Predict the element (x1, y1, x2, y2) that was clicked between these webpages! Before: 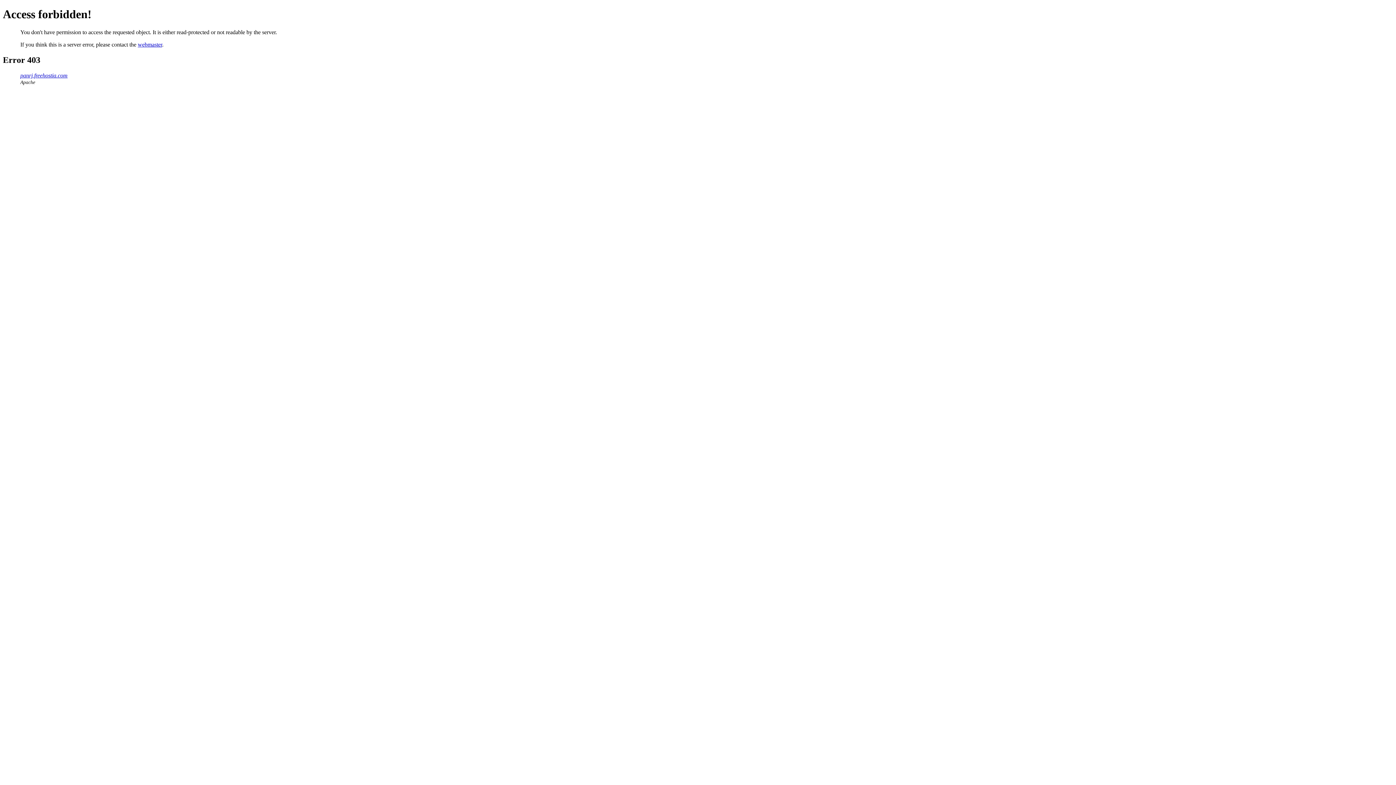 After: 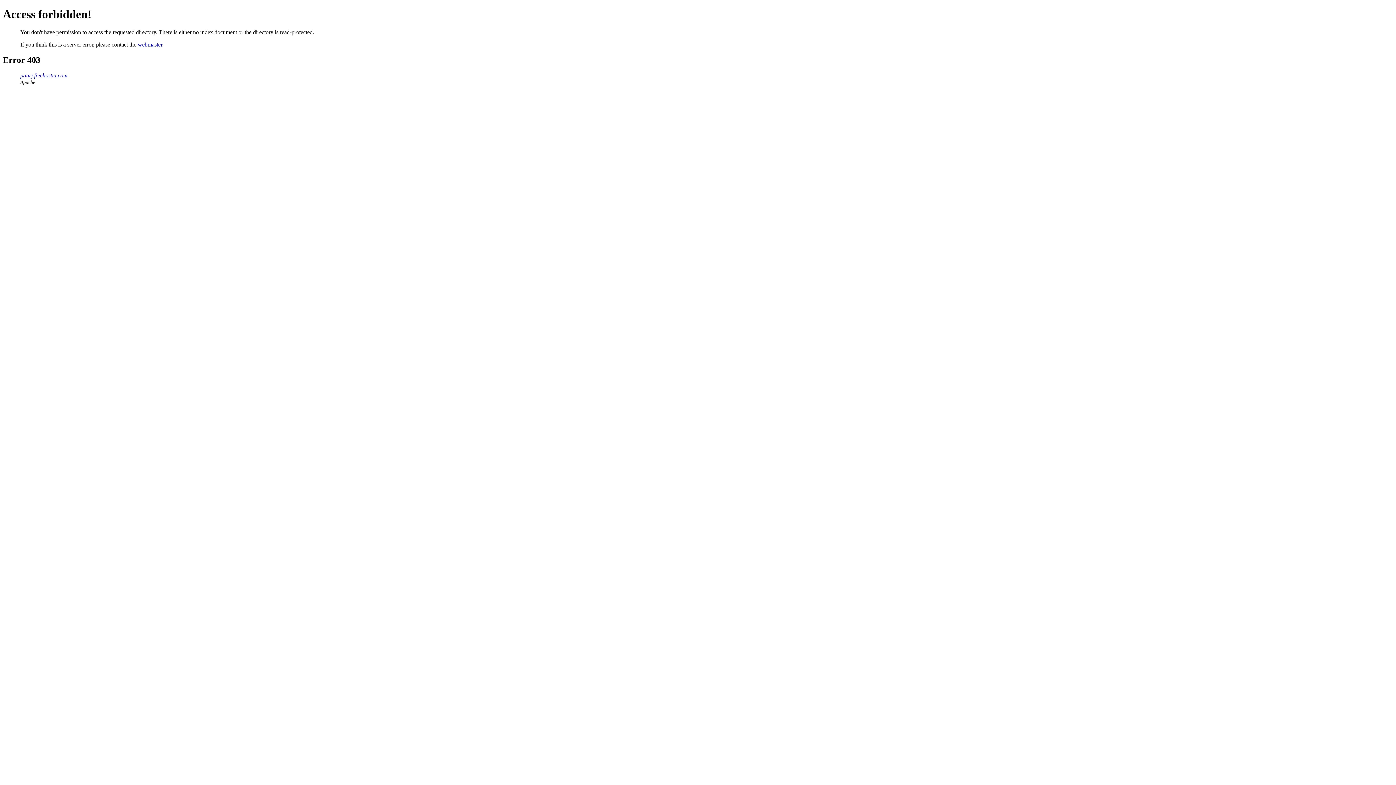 Action: label: panrj.freehostia.com bbox: (20, 72, 67, 78)